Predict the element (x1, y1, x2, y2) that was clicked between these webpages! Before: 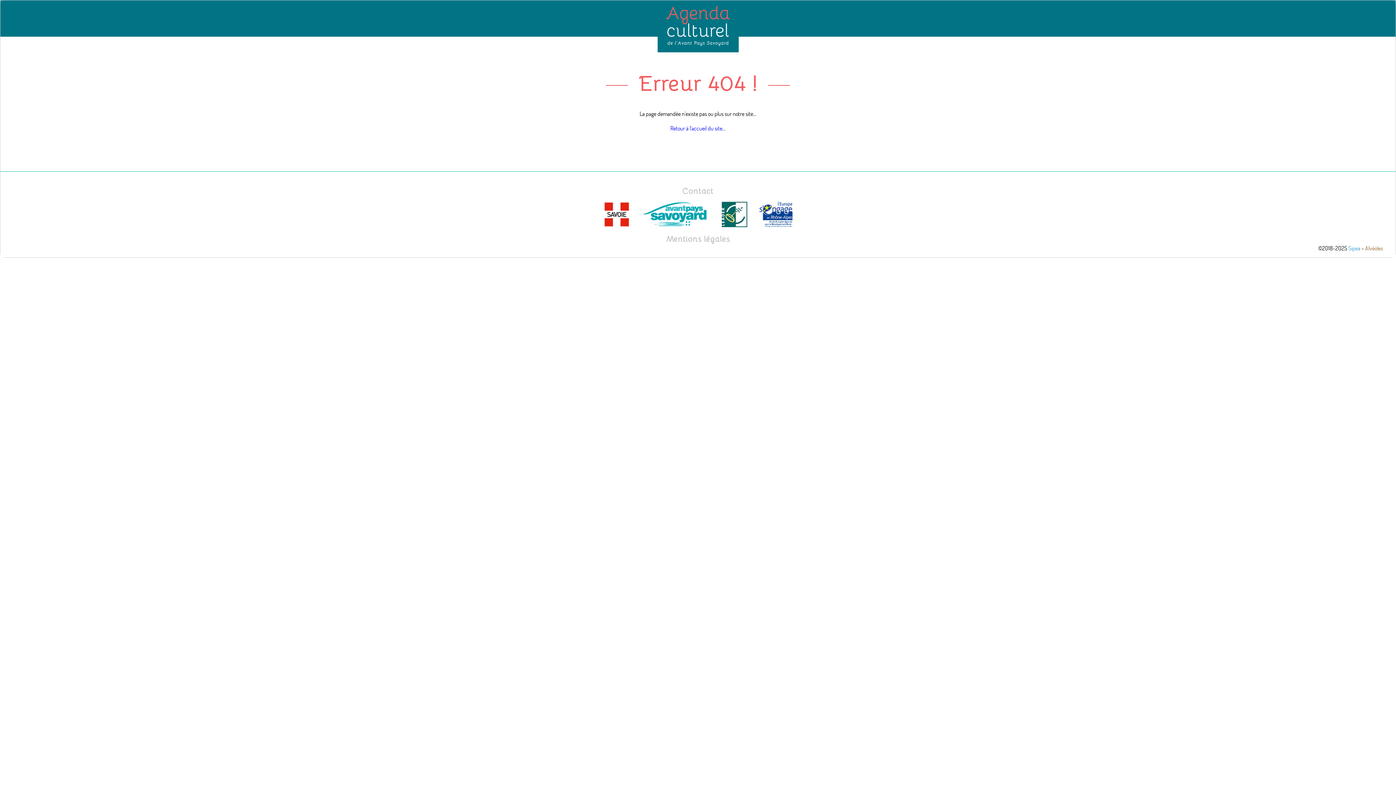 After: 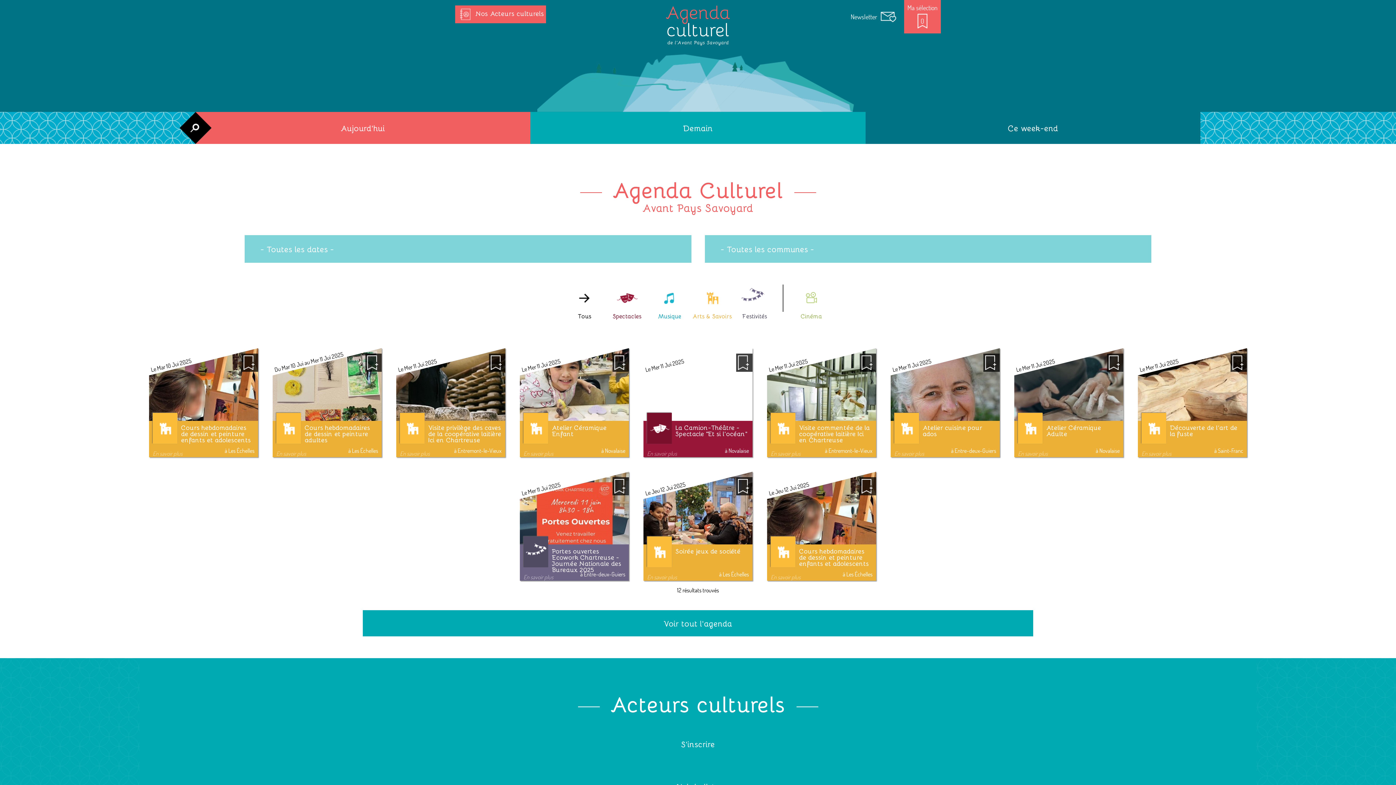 Action: bbox: (657, 0, 738, 53)